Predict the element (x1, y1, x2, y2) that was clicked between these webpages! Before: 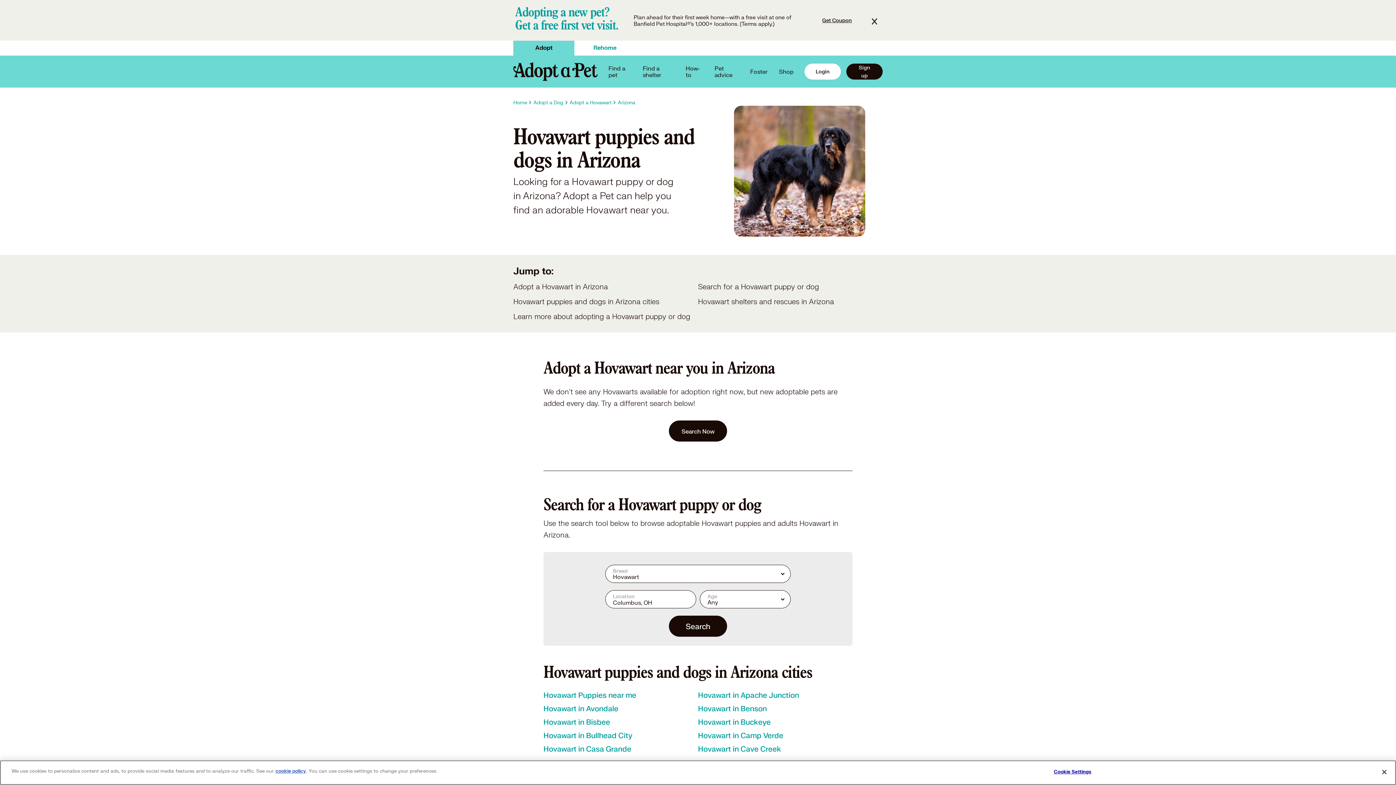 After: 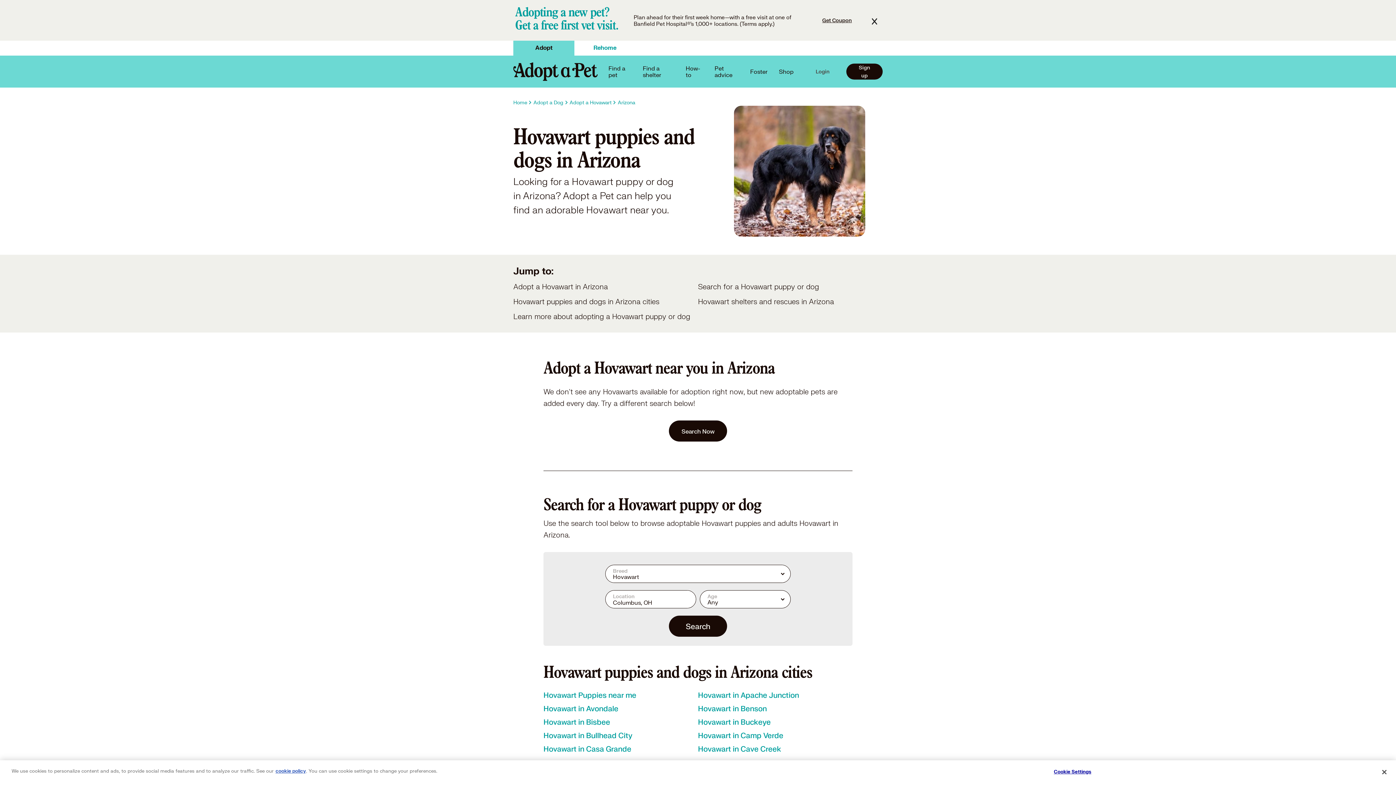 Action: bbox: (804, 63, 841, 79) label: Login